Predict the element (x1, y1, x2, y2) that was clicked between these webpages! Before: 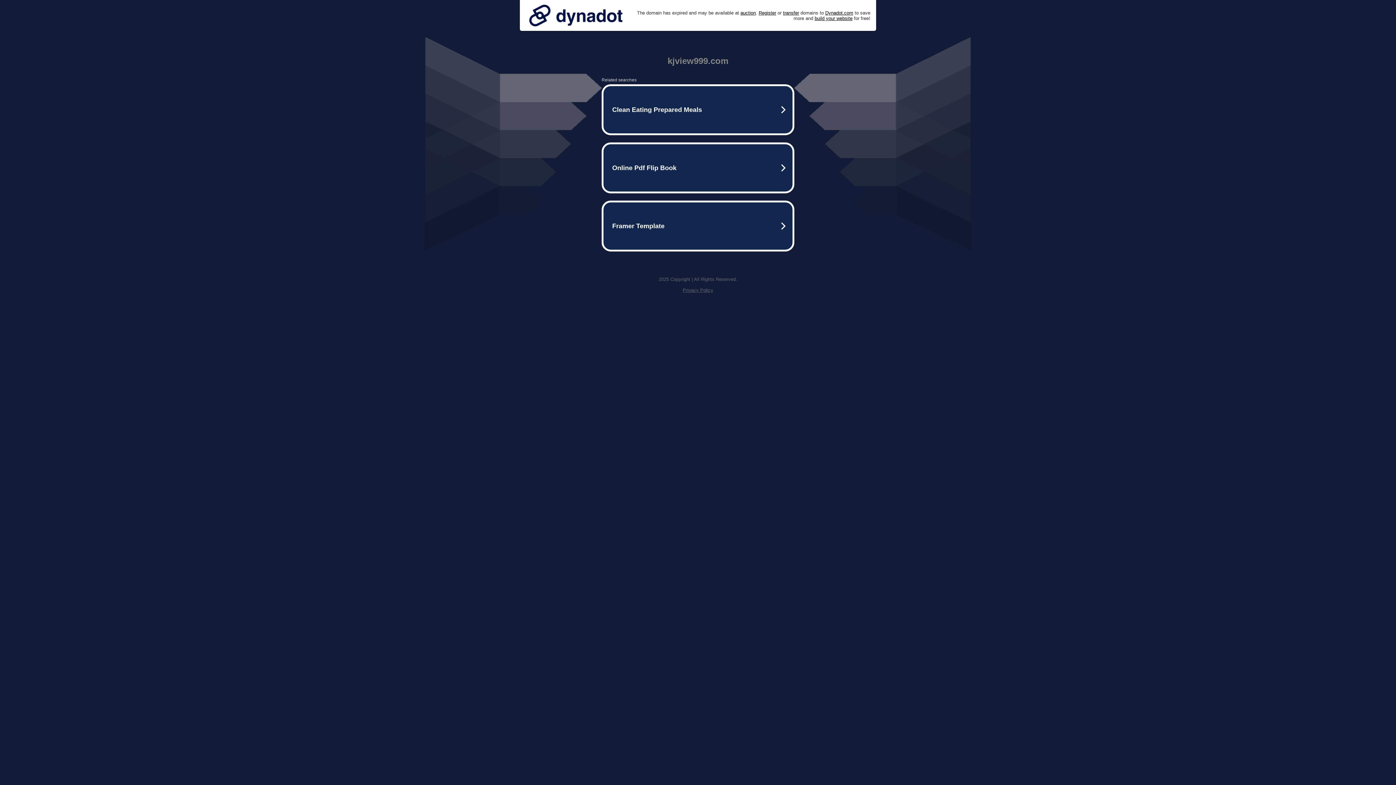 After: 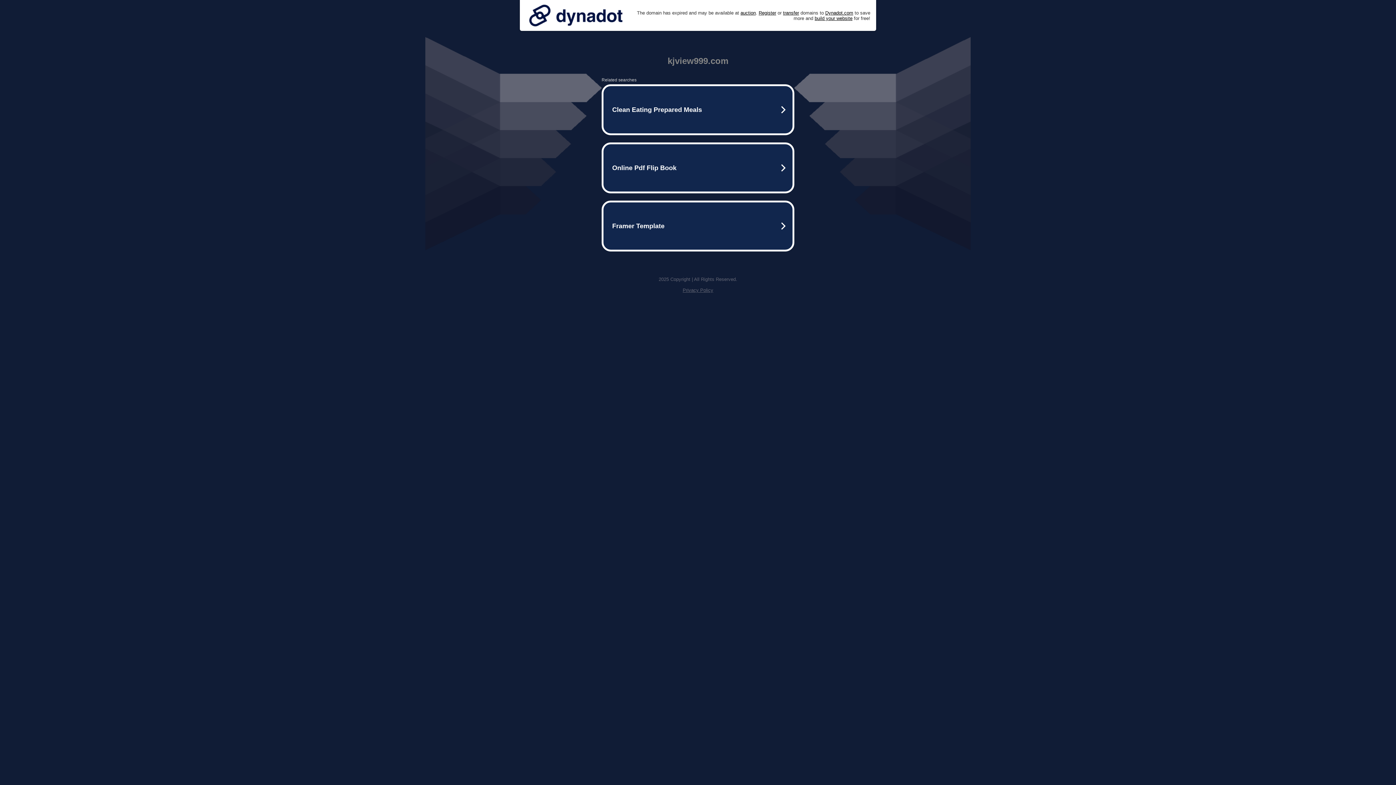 Action: bbox: (525, 0, 626, 30)